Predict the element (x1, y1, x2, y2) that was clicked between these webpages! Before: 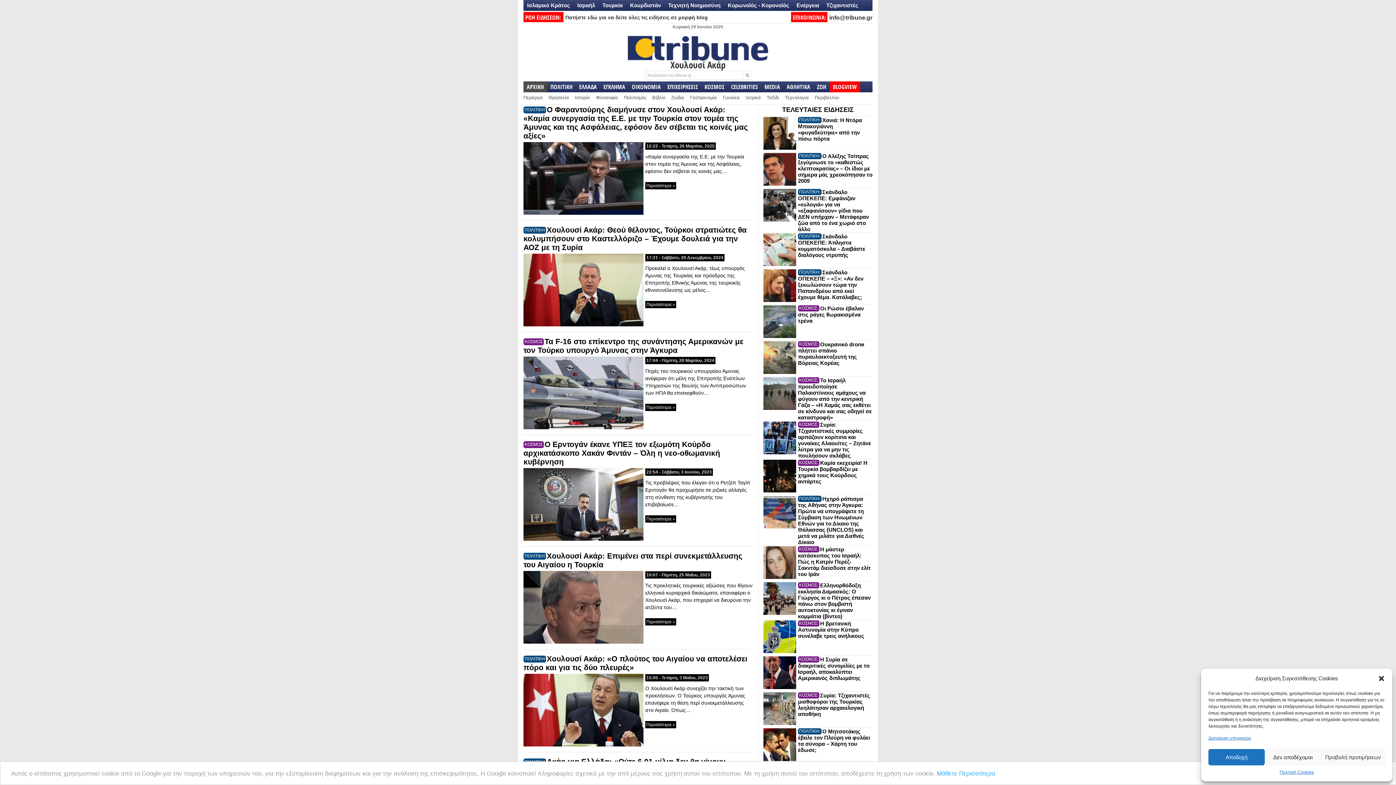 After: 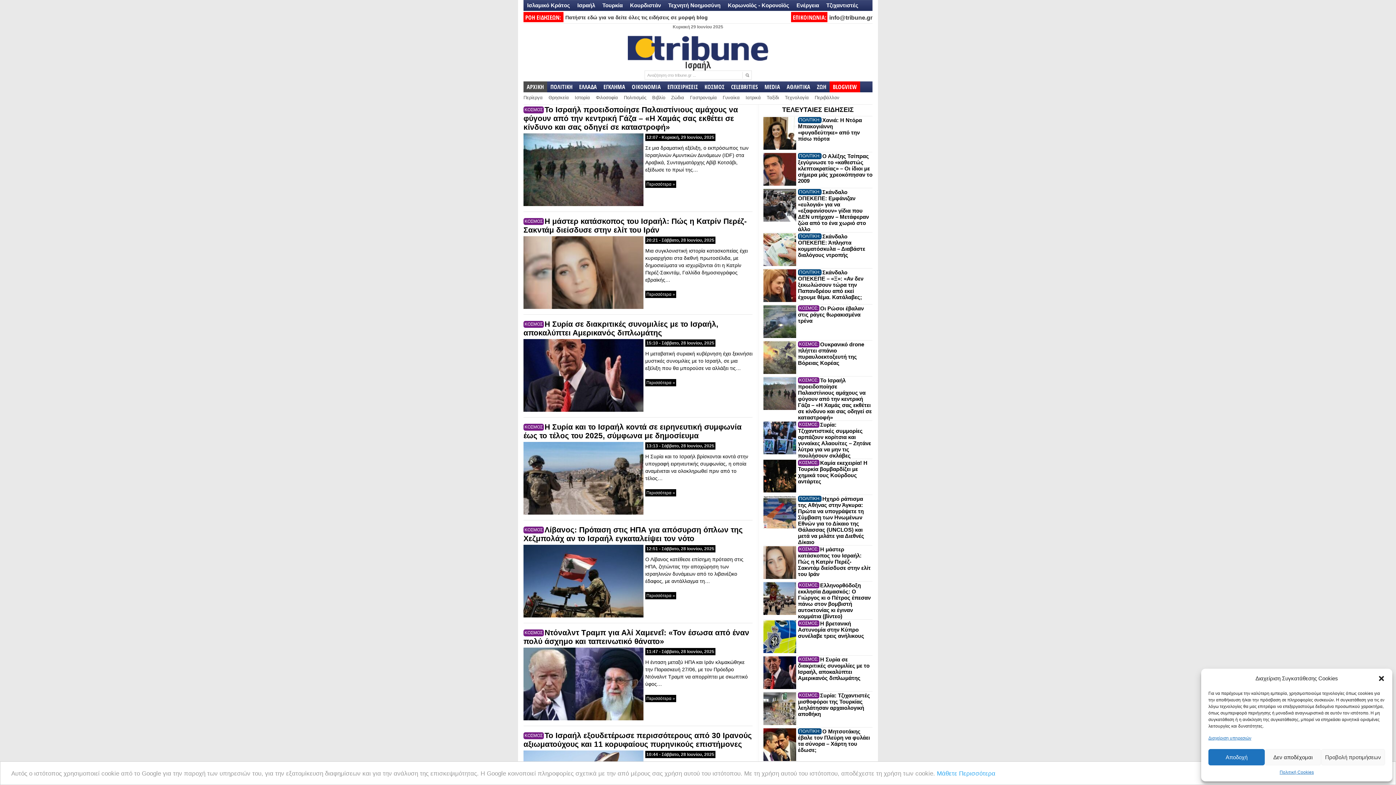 Action: bbox: (573, 2, 598, 8) label: Ισραήλ